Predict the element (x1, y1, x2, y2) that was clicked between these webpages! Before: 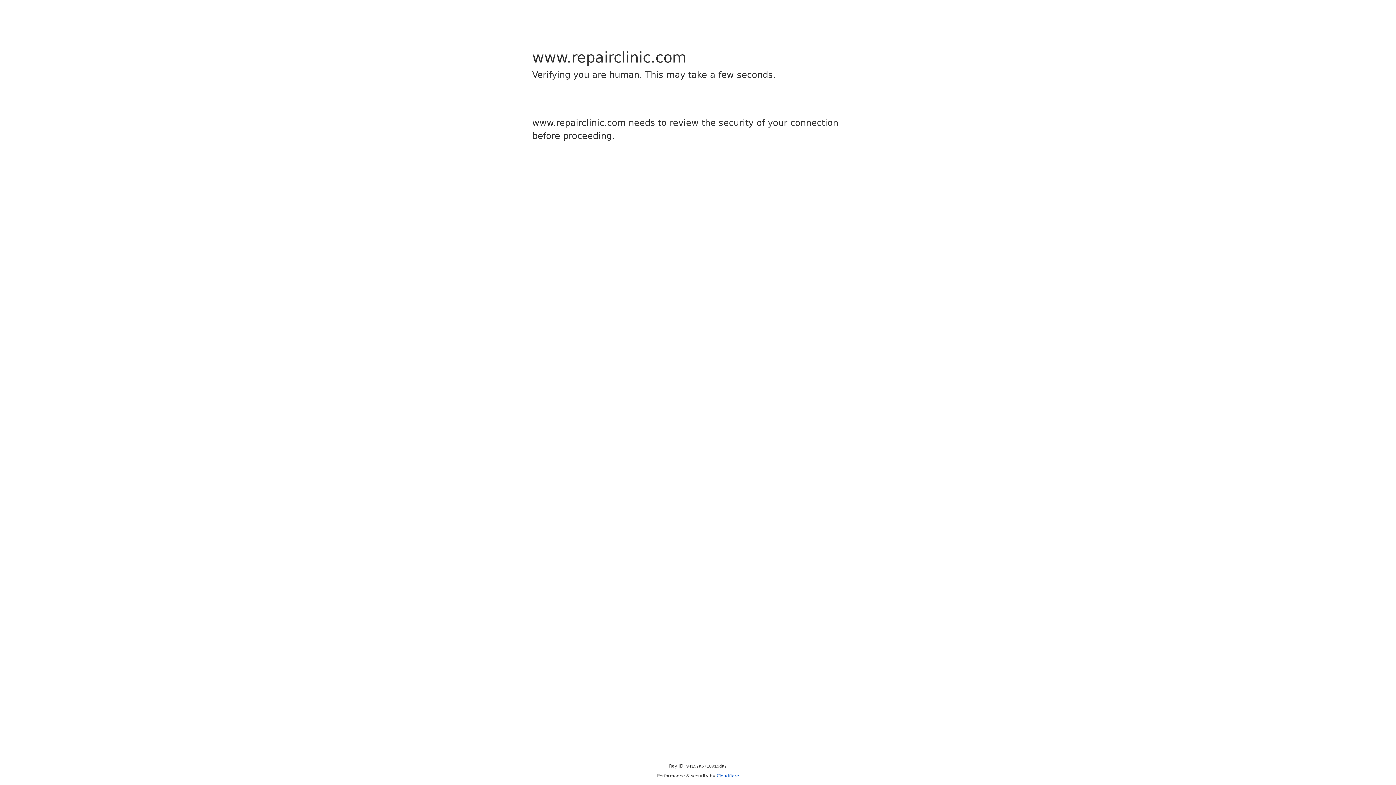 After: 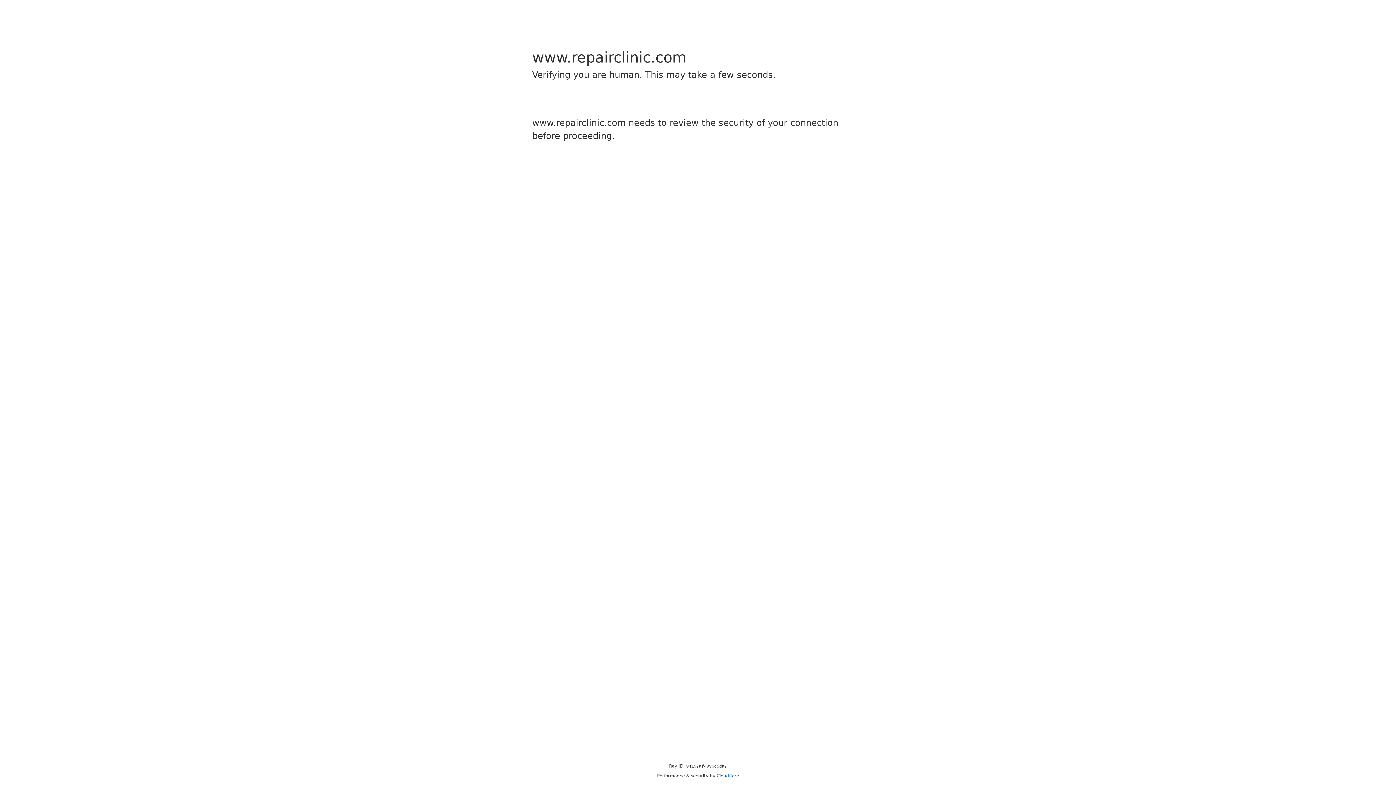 Action: label: Cloudflare bbox: (716, 773, 739, 778)